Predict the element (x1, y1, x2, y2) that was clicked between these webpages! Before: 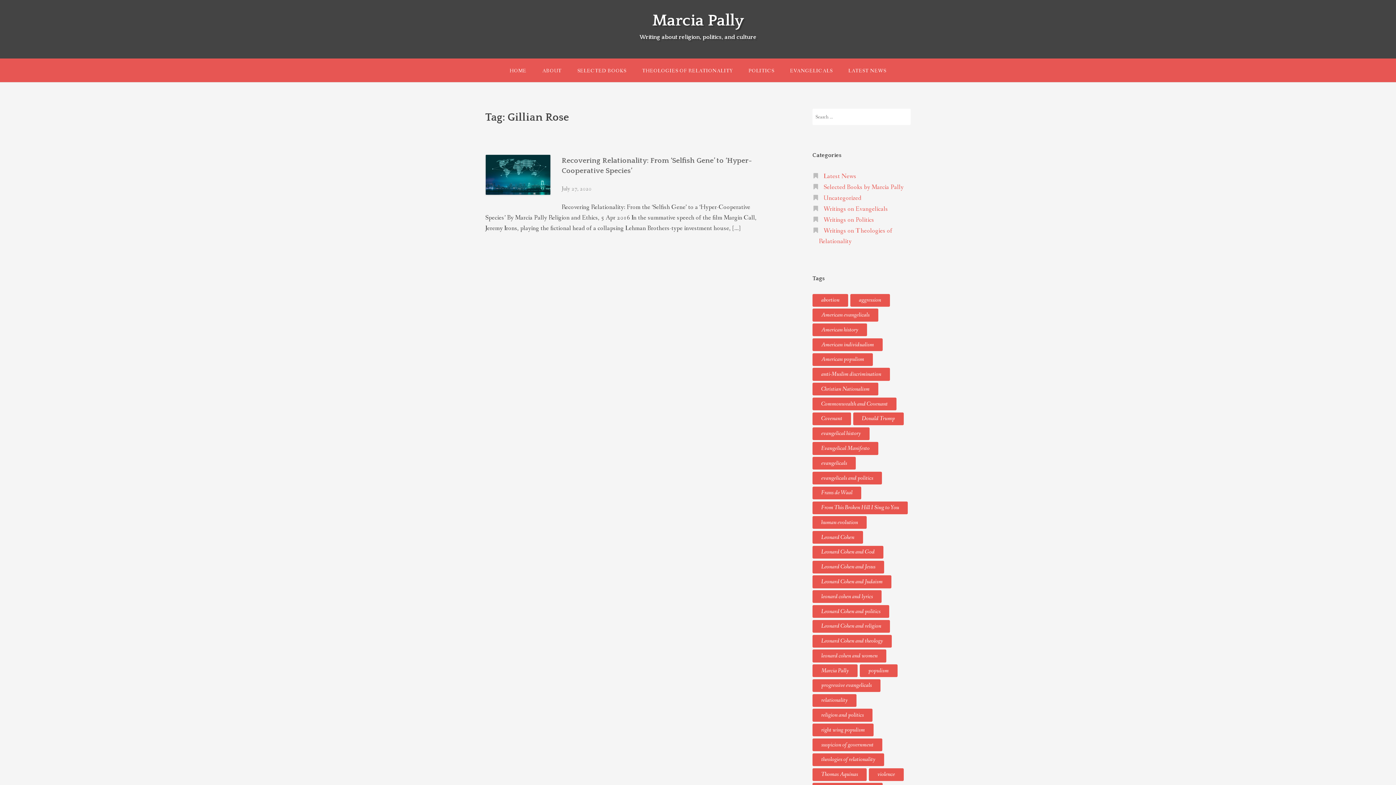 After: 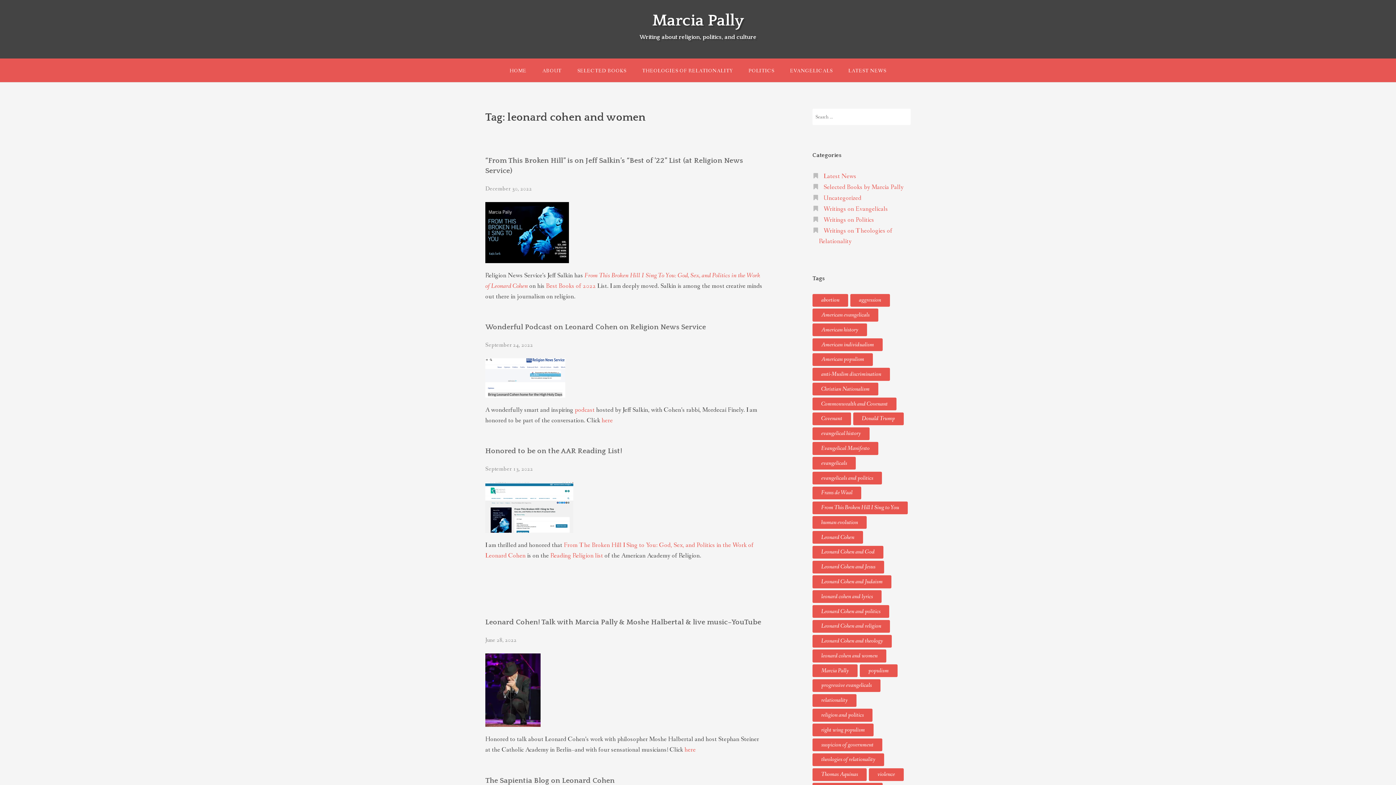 Action: label: leonard cohen and women (10 items) bbox: (812, 649, 886, 662)